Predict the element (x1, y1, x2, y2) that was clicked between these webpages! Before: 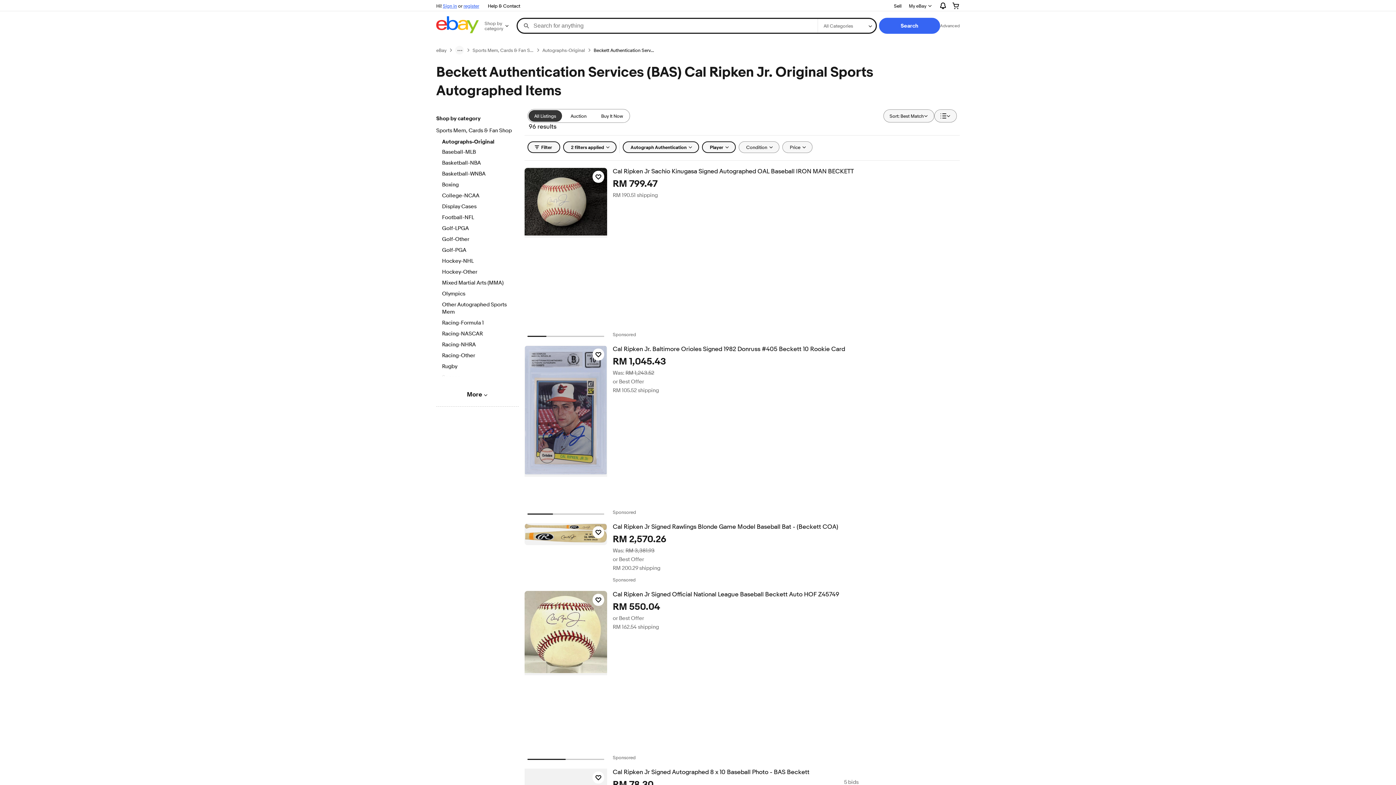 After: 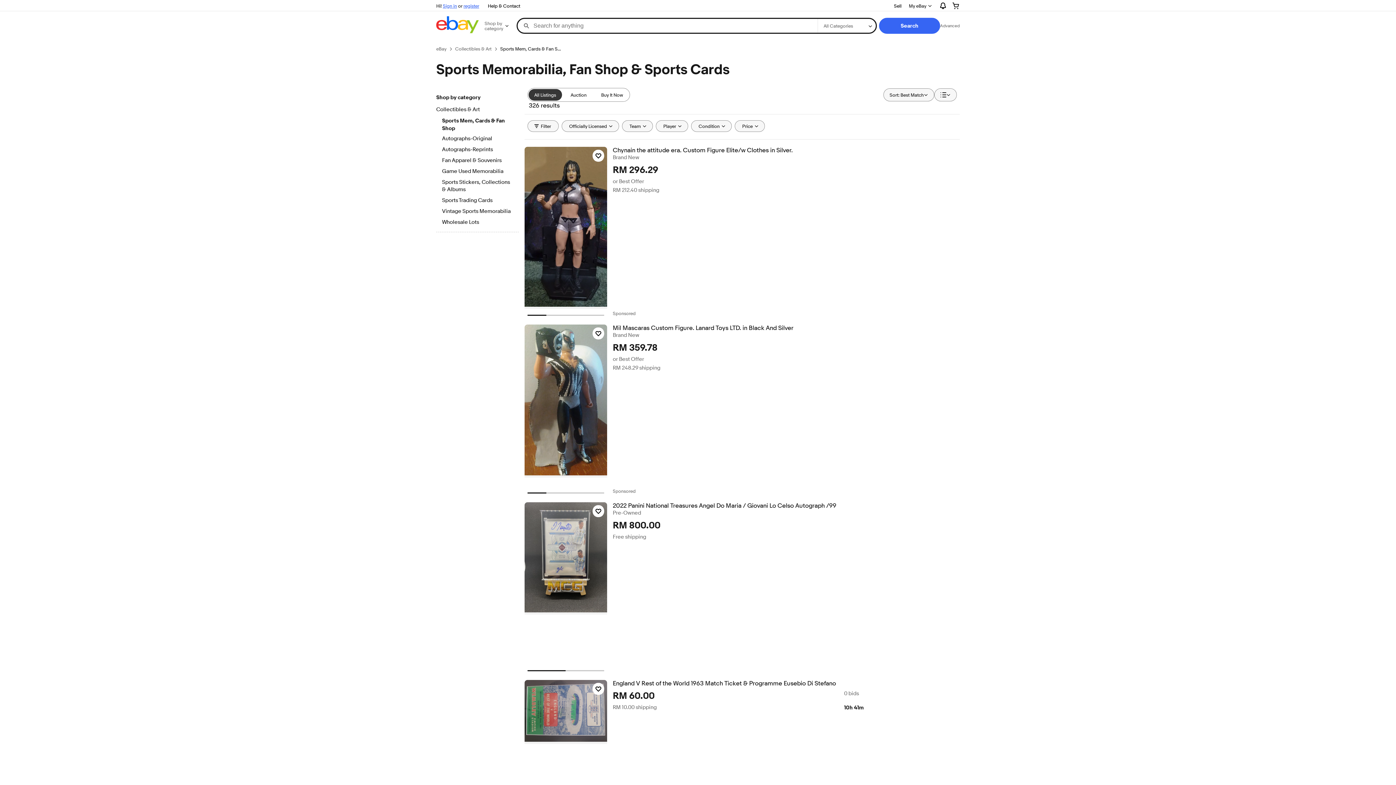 Action: label: Sports Mem, Cards & Fan Shop bbox: (436, 127, 518, 135)